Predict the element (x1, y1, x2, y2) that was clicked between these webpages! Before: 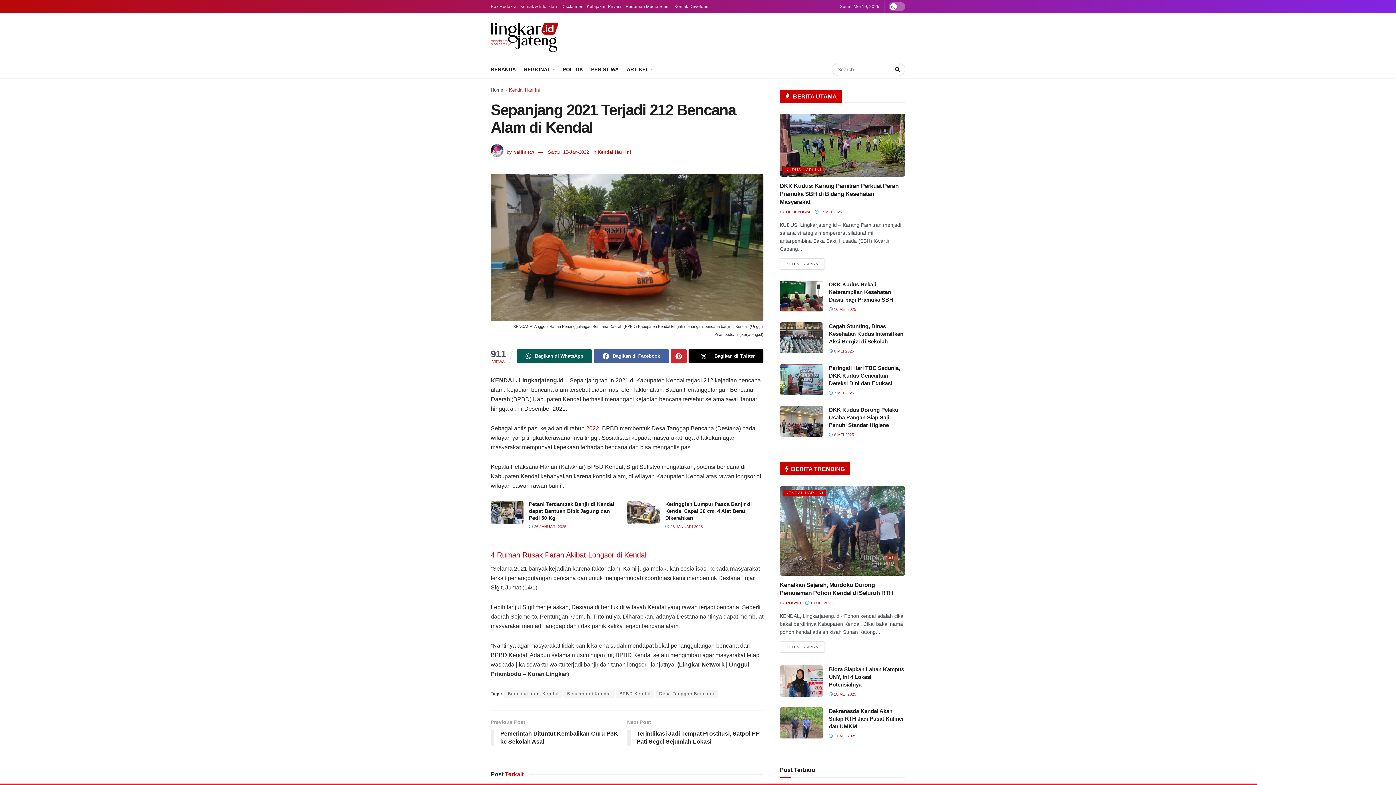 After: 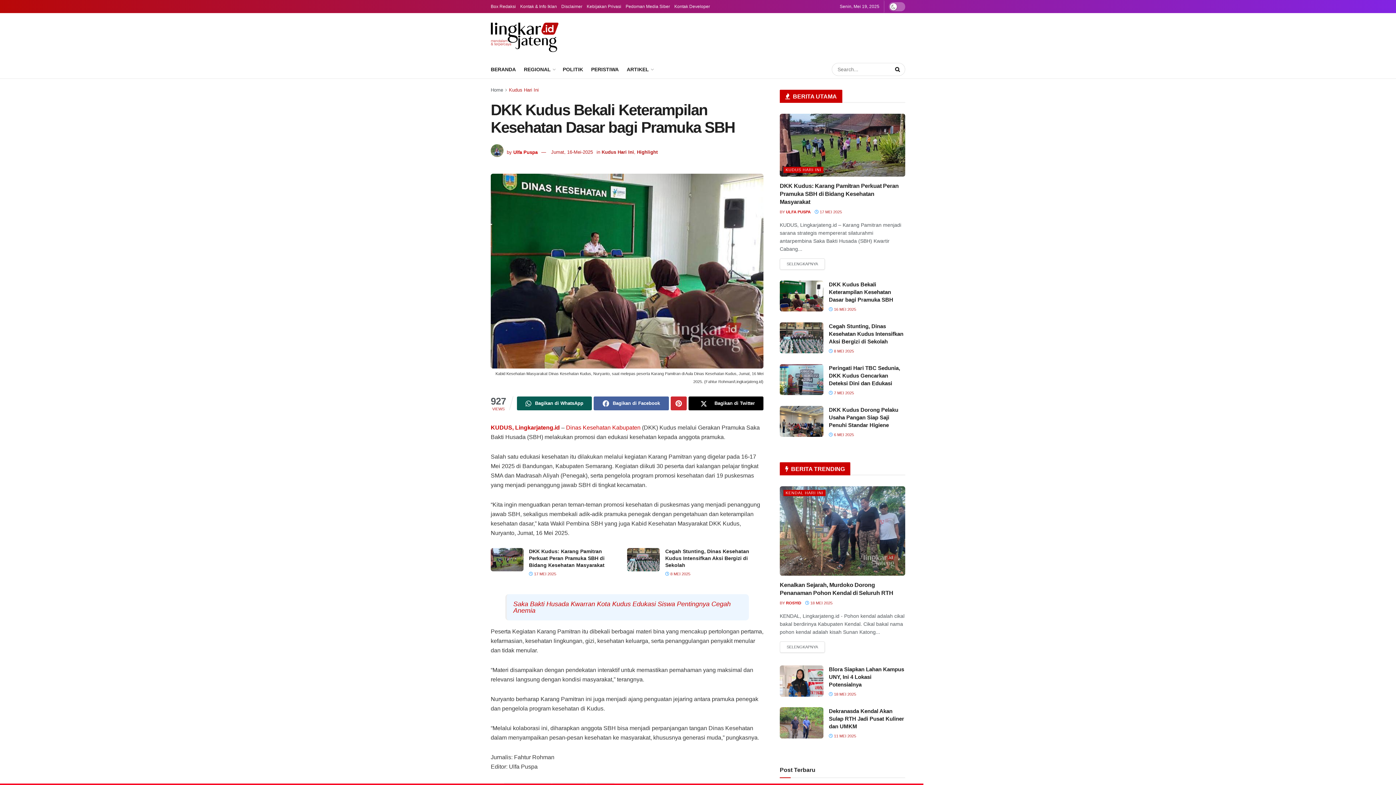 Action: label:  16 MEI 2025 bbox: (829, 307, 856, 311)